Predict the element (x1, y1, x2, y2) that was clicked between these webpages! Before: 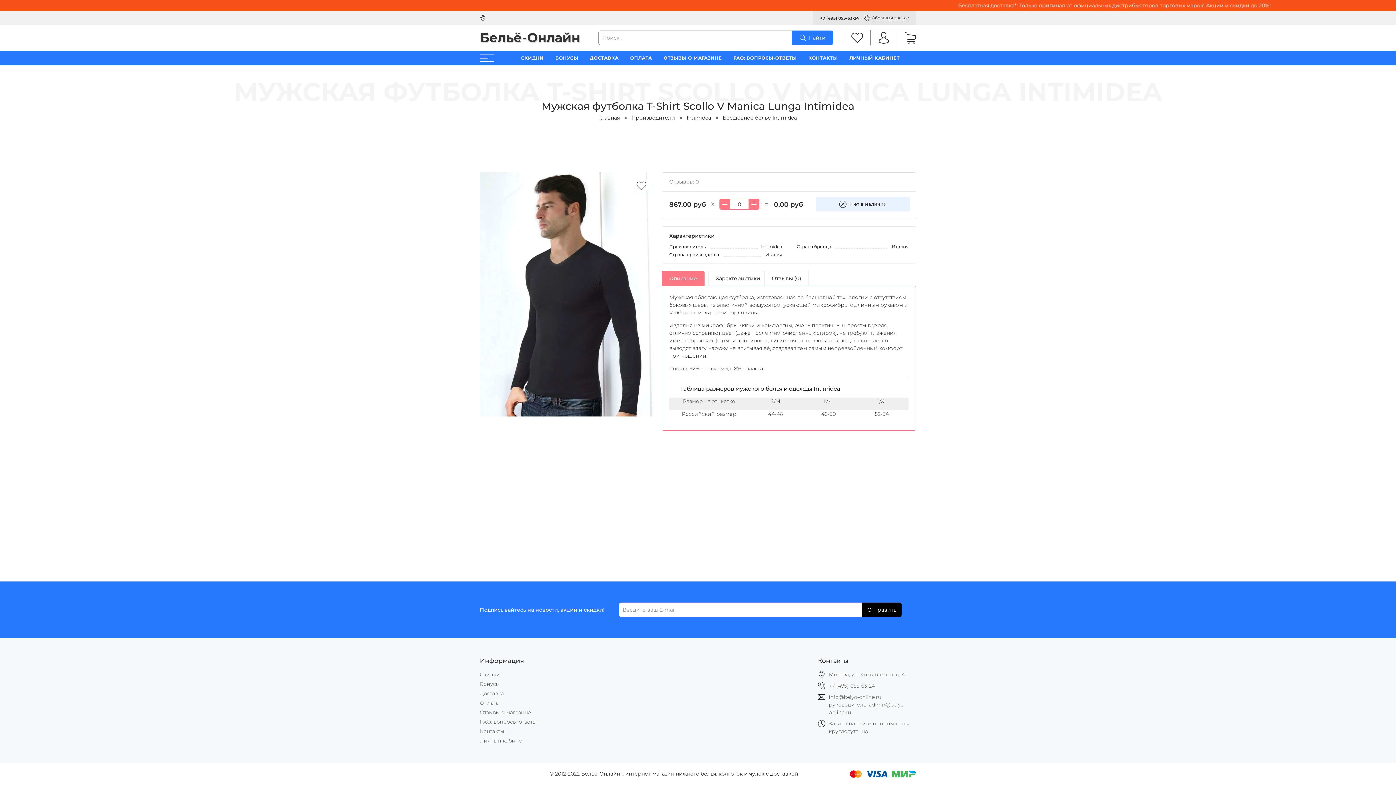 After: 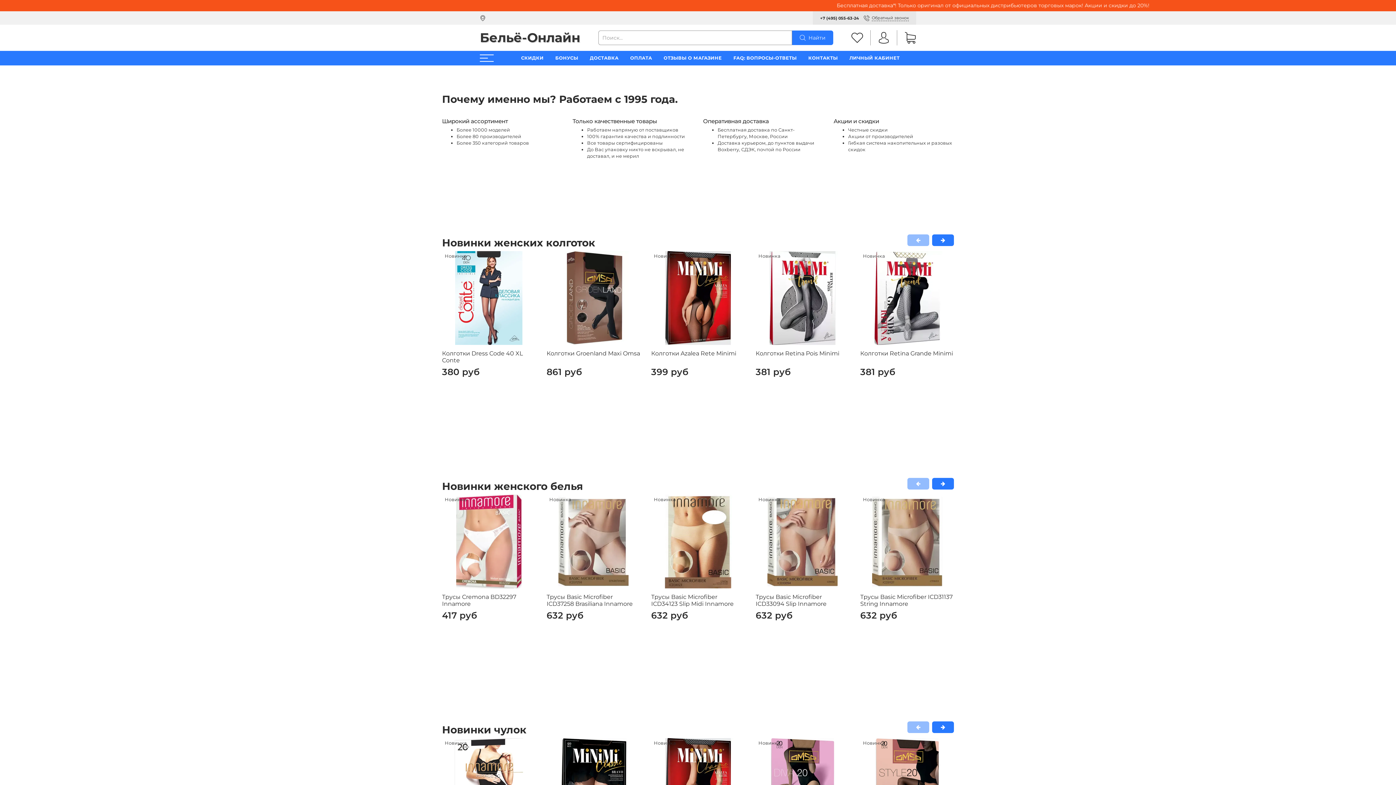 Action: bbox: (480, 28, 580, 47) label: Бельё-Онлайн